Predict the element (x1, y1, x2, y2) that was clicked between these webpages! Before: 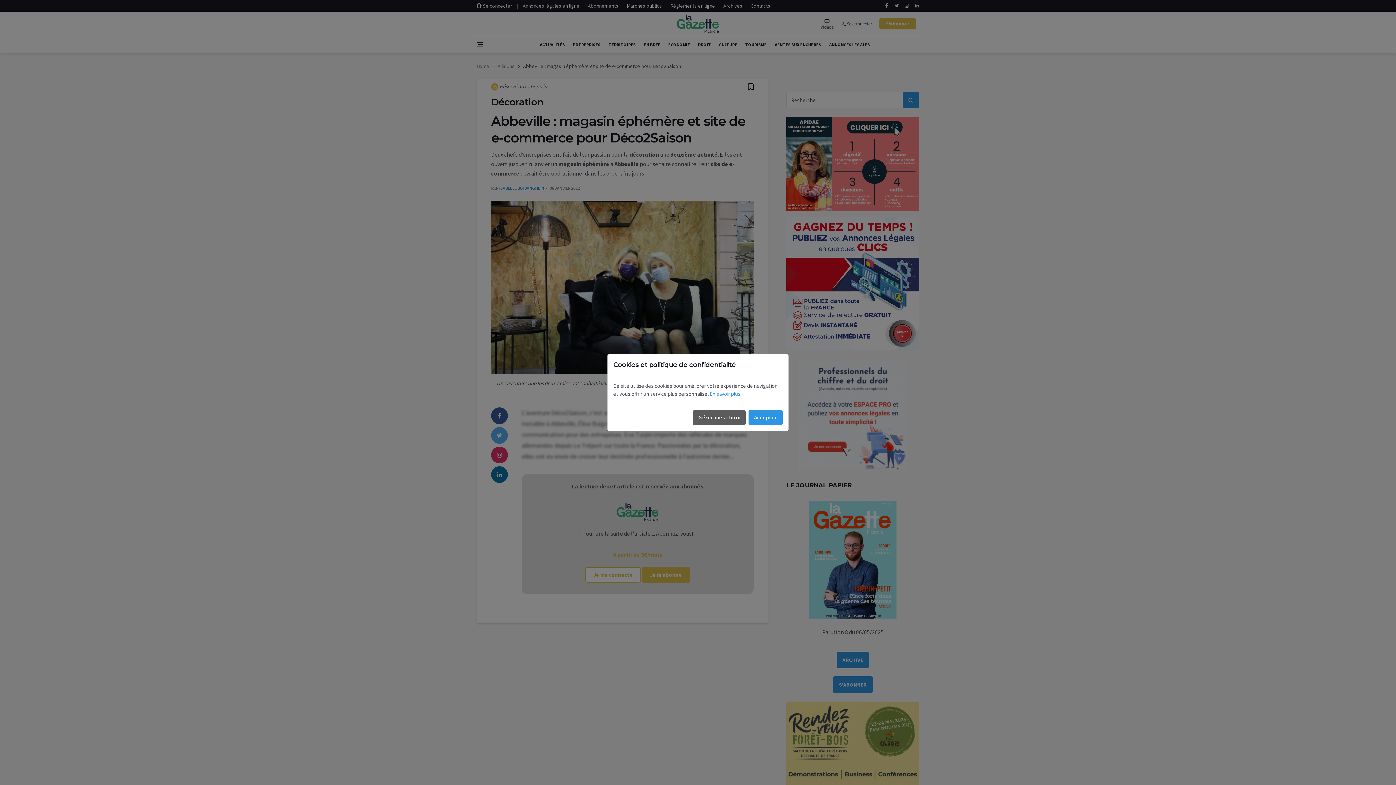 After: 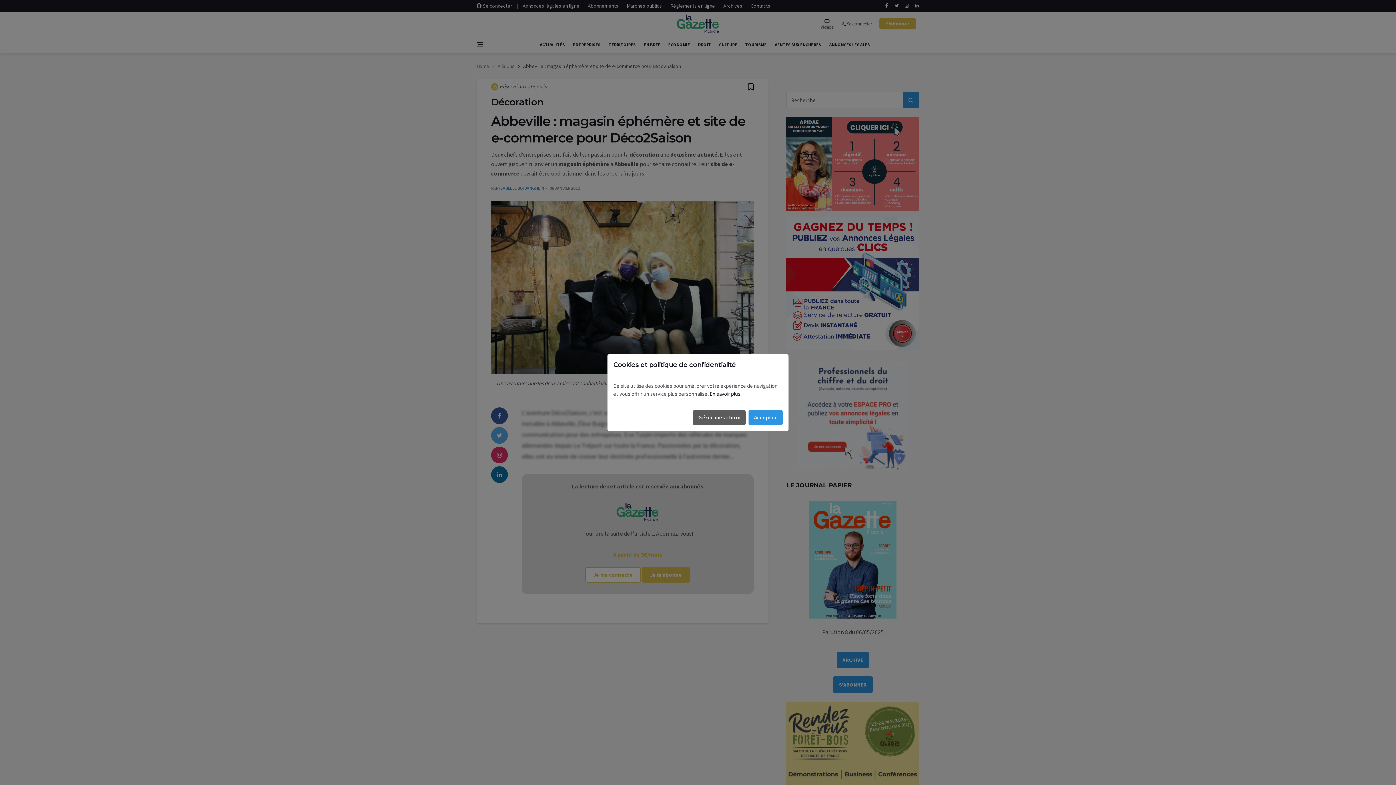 Action: bbox: (709, 390, 740, 397) label: En savoir plus